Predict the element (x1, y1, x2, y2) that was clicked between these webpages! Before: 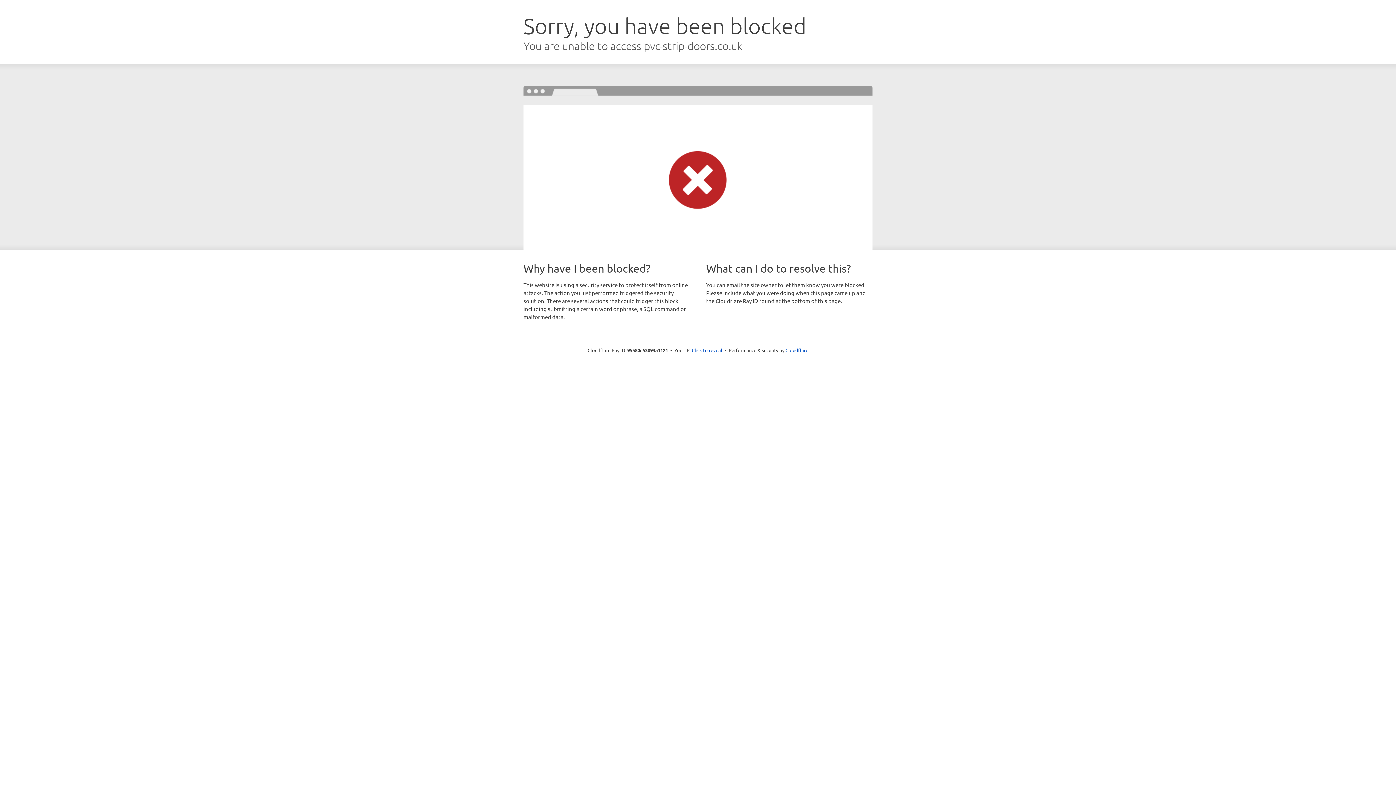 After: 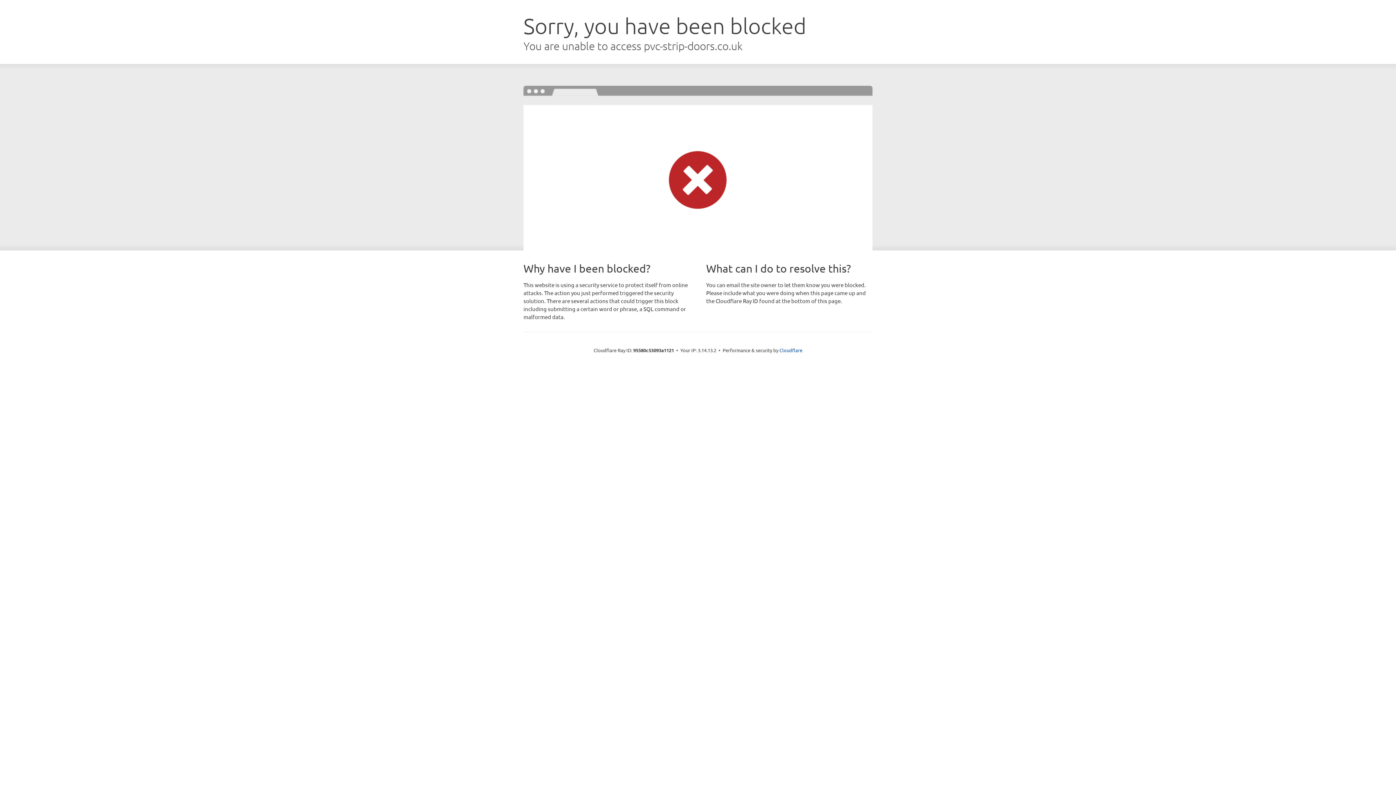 Action: bbox: (692, 346, 722, 353) label: Click to reveal